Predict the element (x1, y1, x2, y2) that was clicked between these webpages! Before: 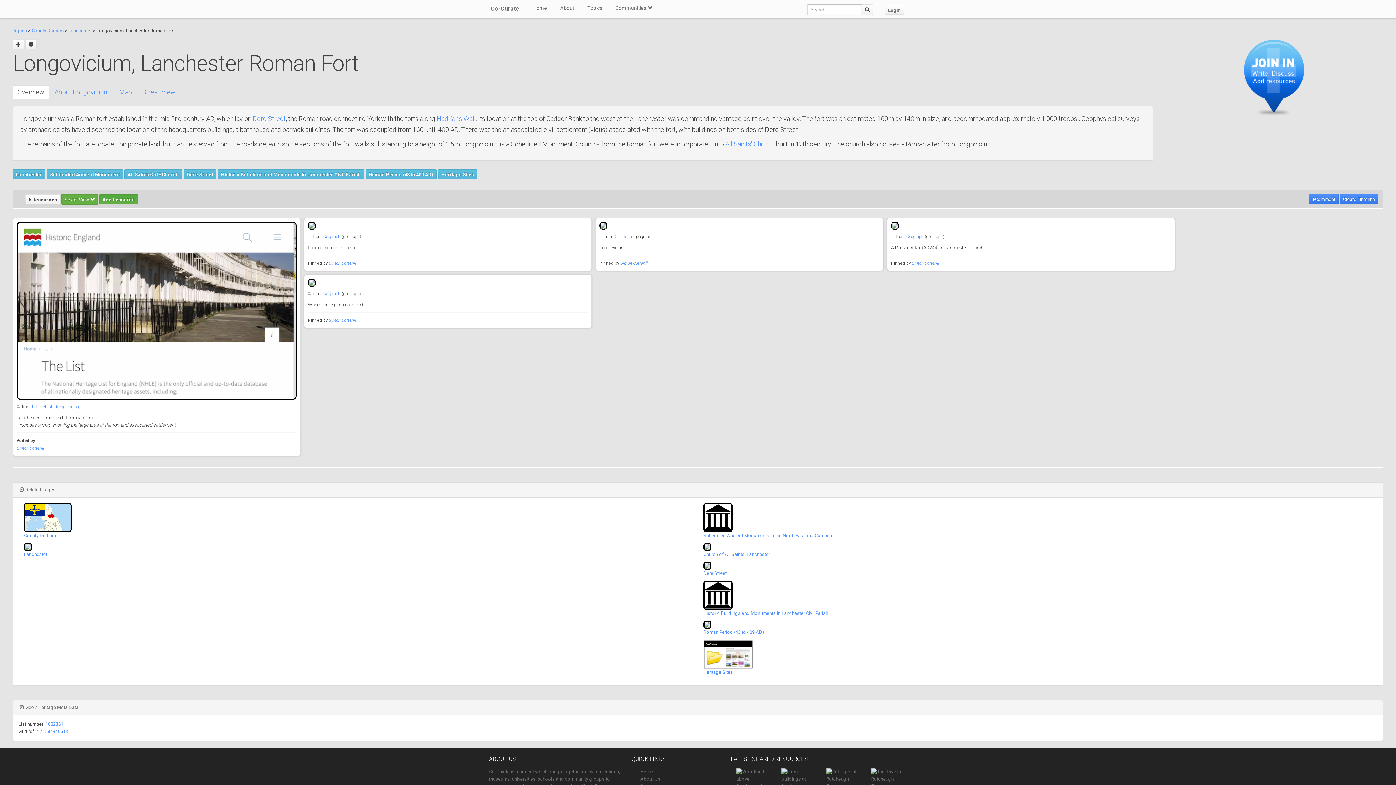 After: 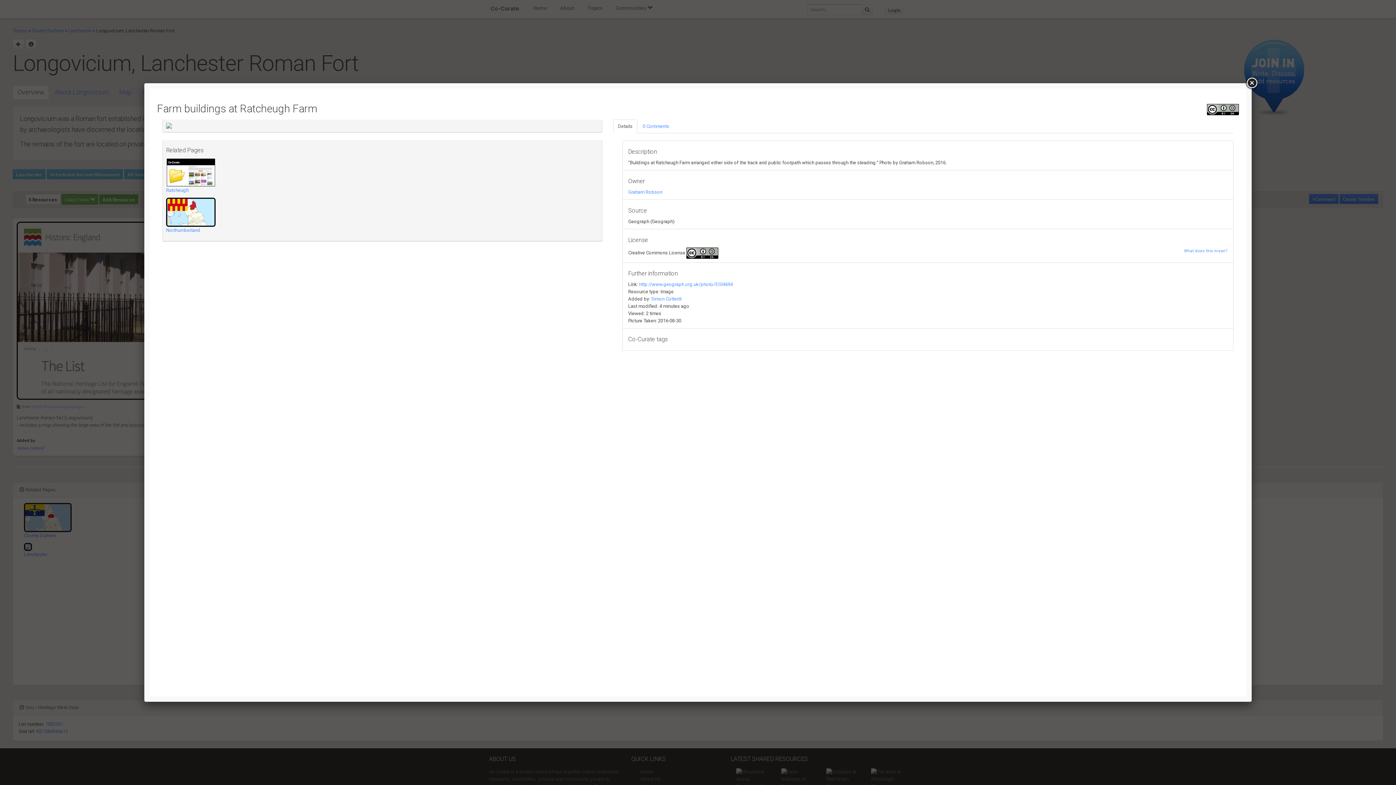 Action: bbox: (781, 780, 815, 785)